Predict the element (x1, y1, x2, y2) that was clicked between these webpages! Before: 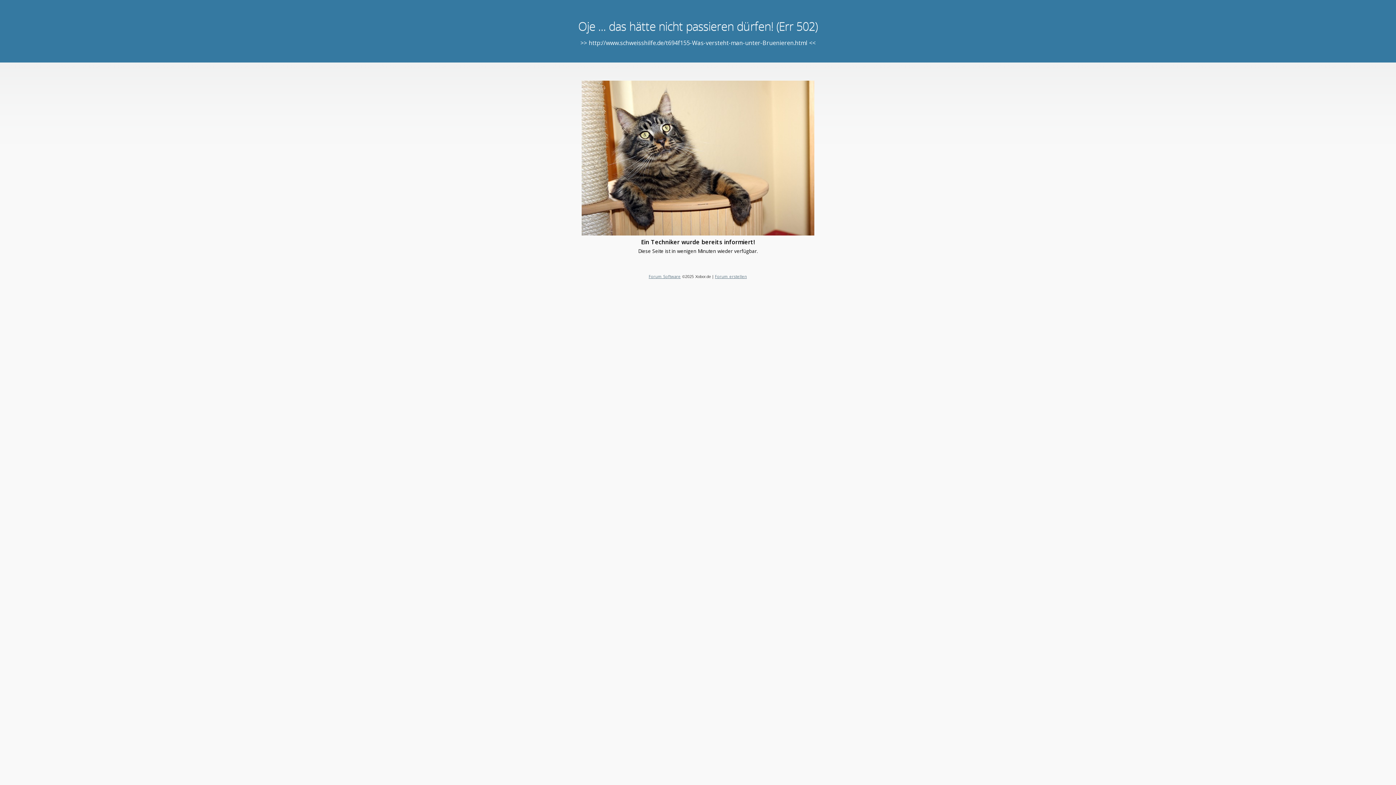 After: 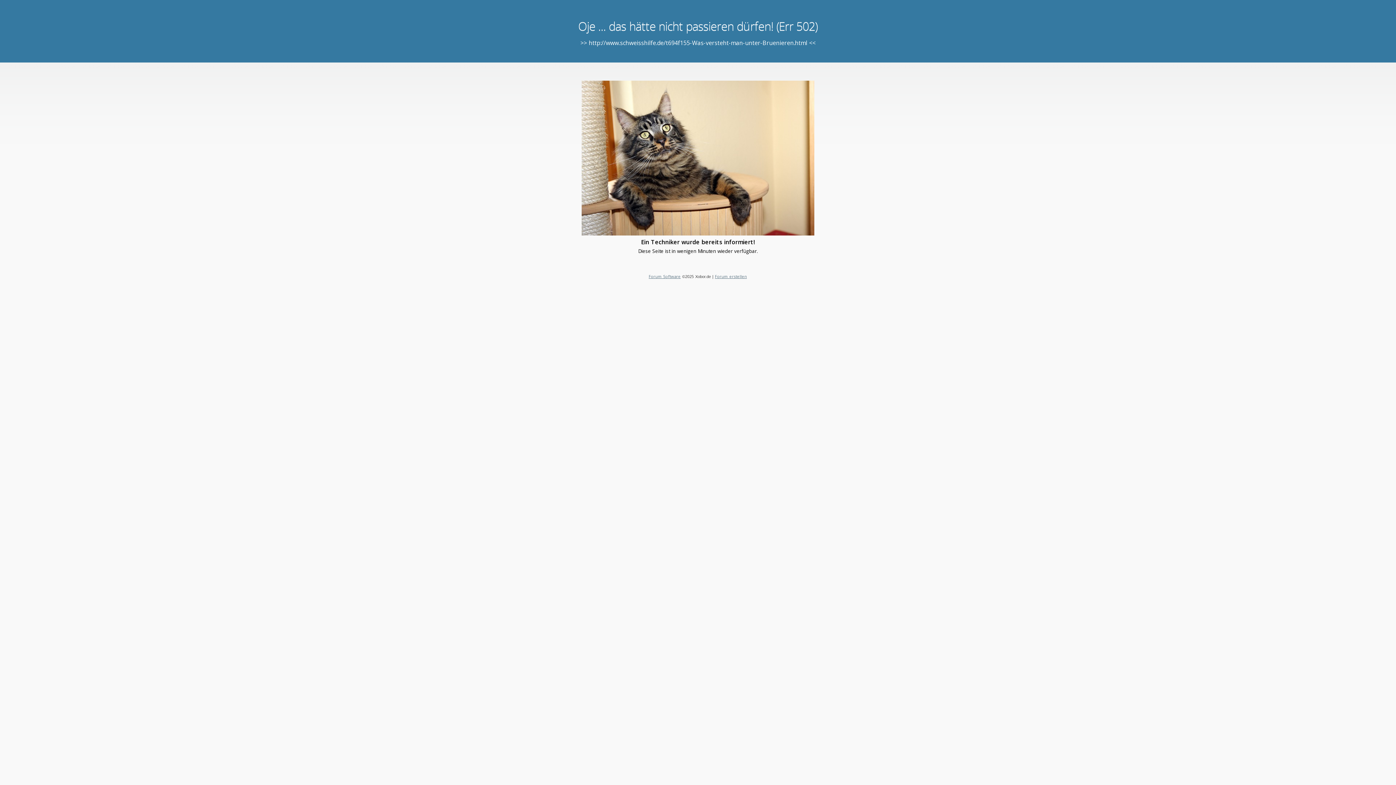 Action: label: Forum Software bbox: (648, 273, 680, 279)